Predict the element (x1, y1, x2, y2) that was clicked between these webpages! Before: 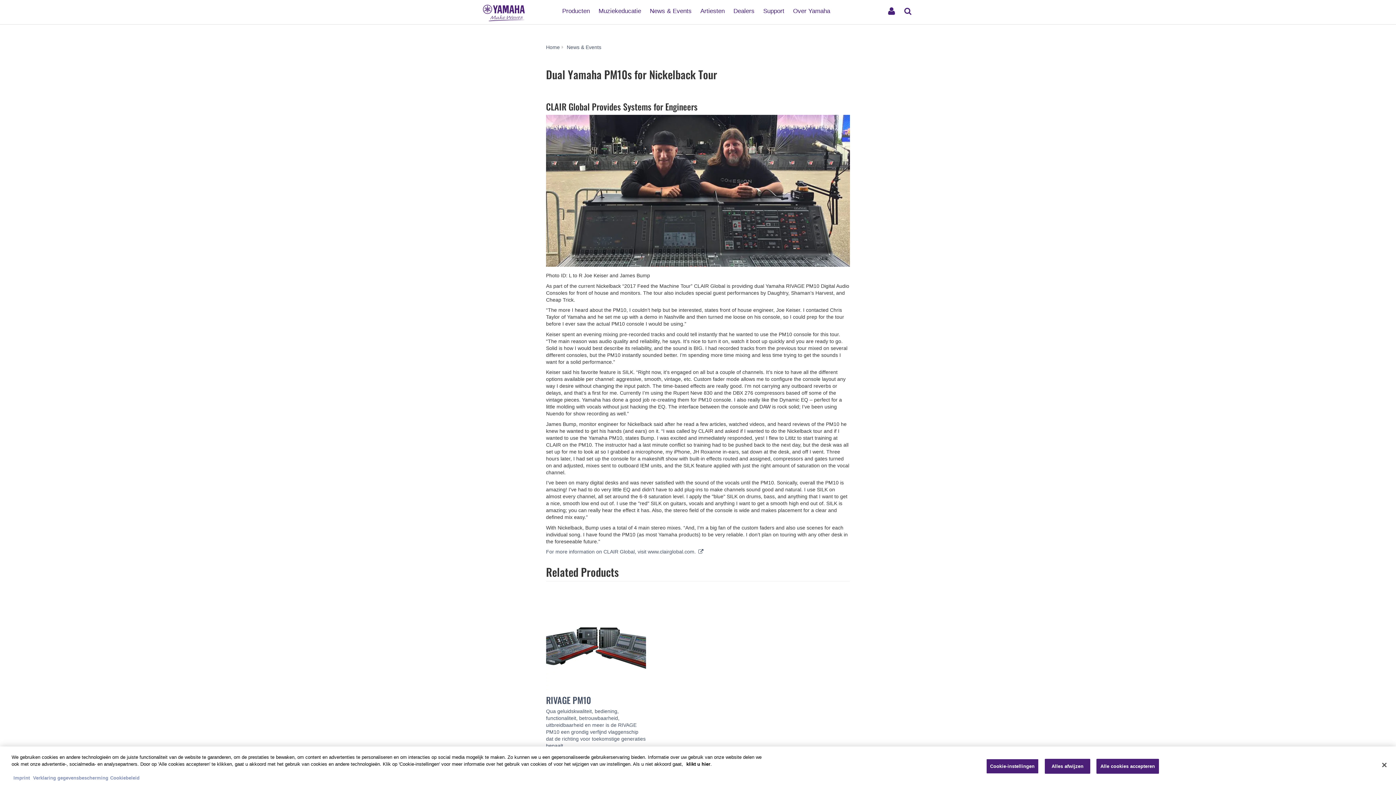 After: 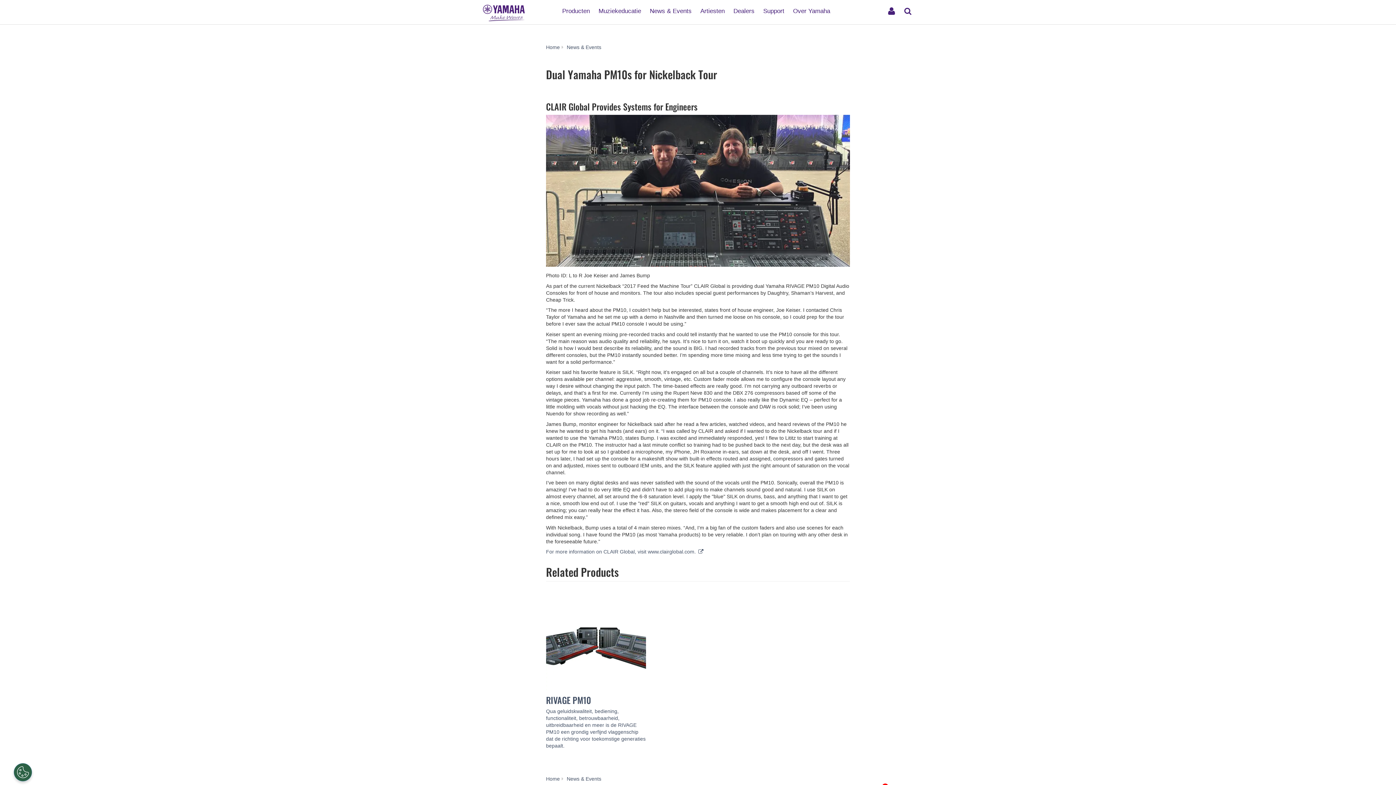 Action: bbox: (1096, 759, 1159, 774) label: Alle cookies accepteren